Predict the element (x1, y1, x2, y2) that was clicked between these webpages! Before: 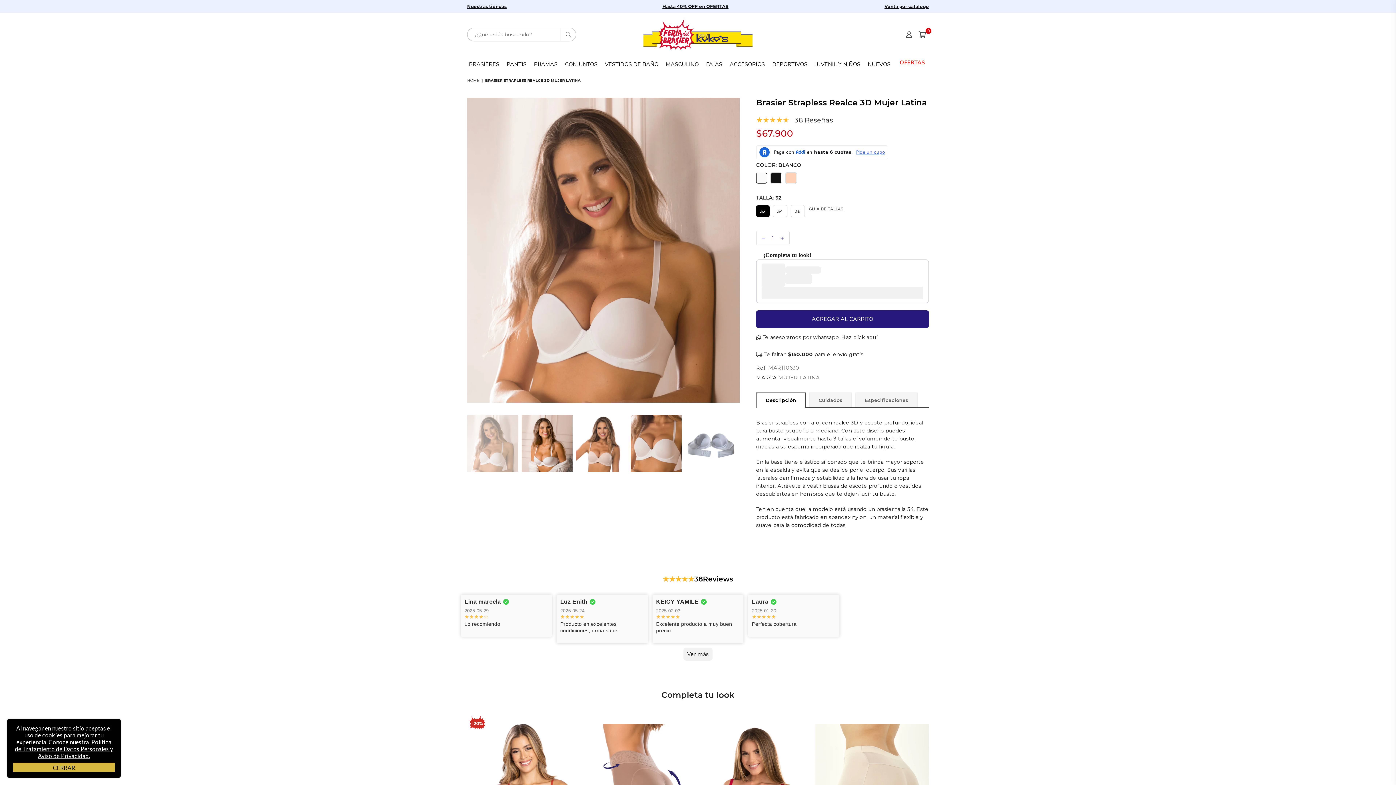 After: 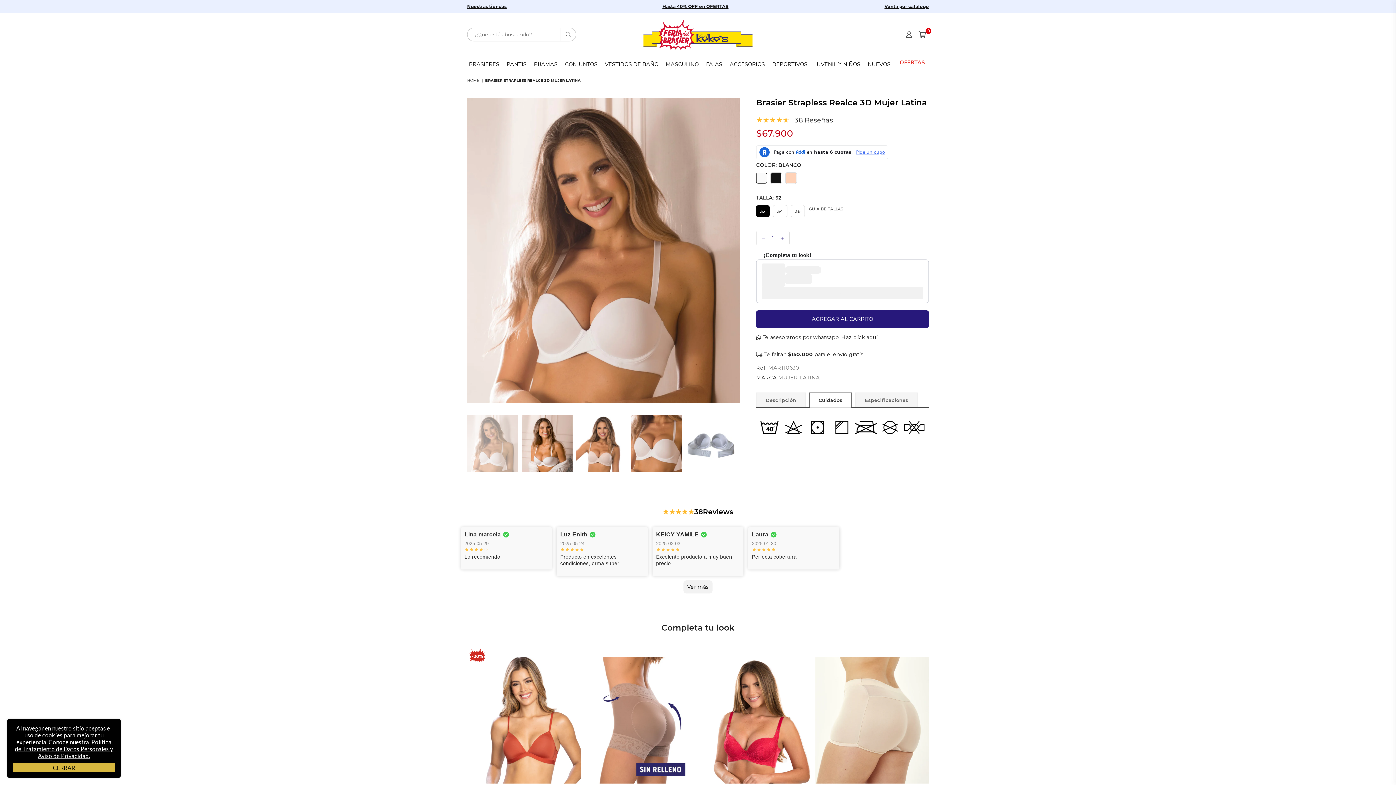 Action: label: Cuidados bbox: (809, 371, 851, 386)